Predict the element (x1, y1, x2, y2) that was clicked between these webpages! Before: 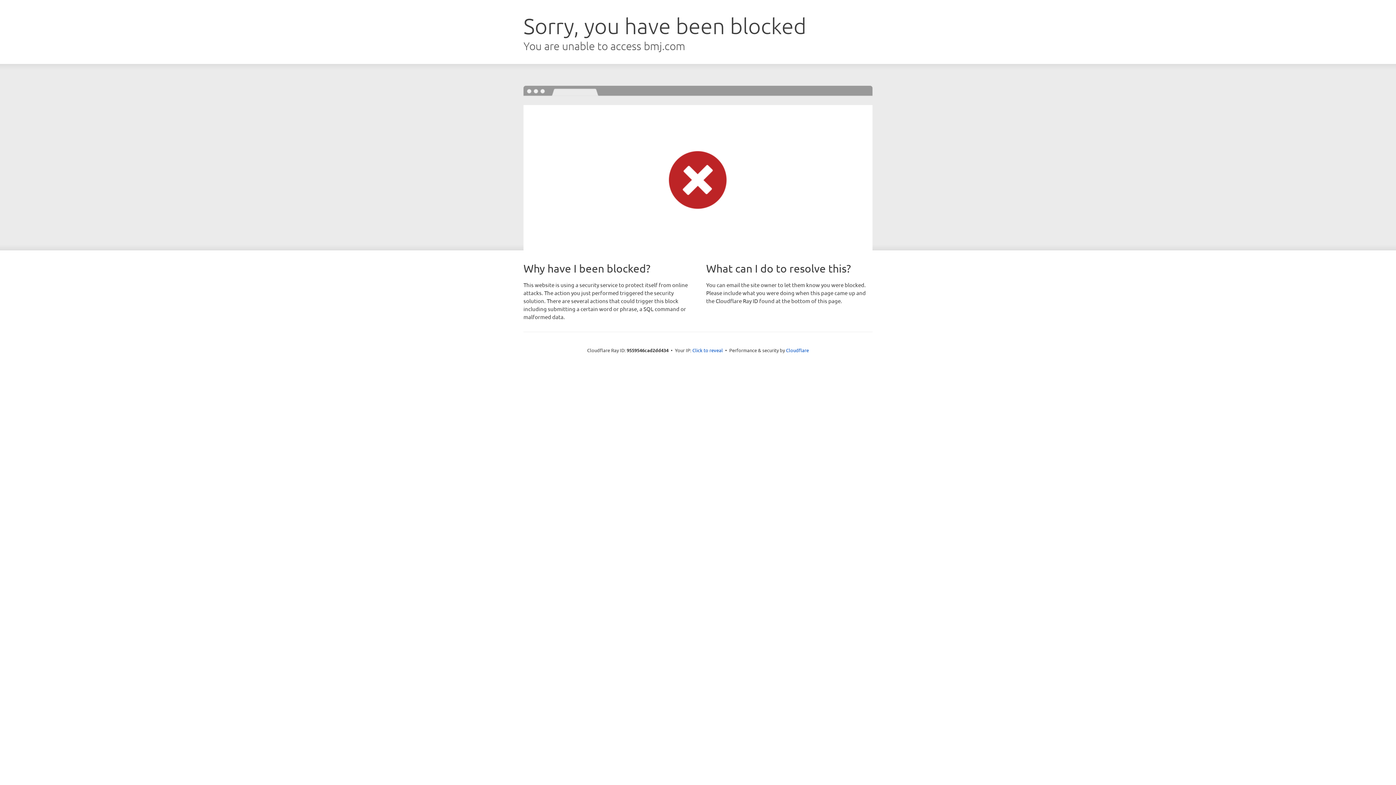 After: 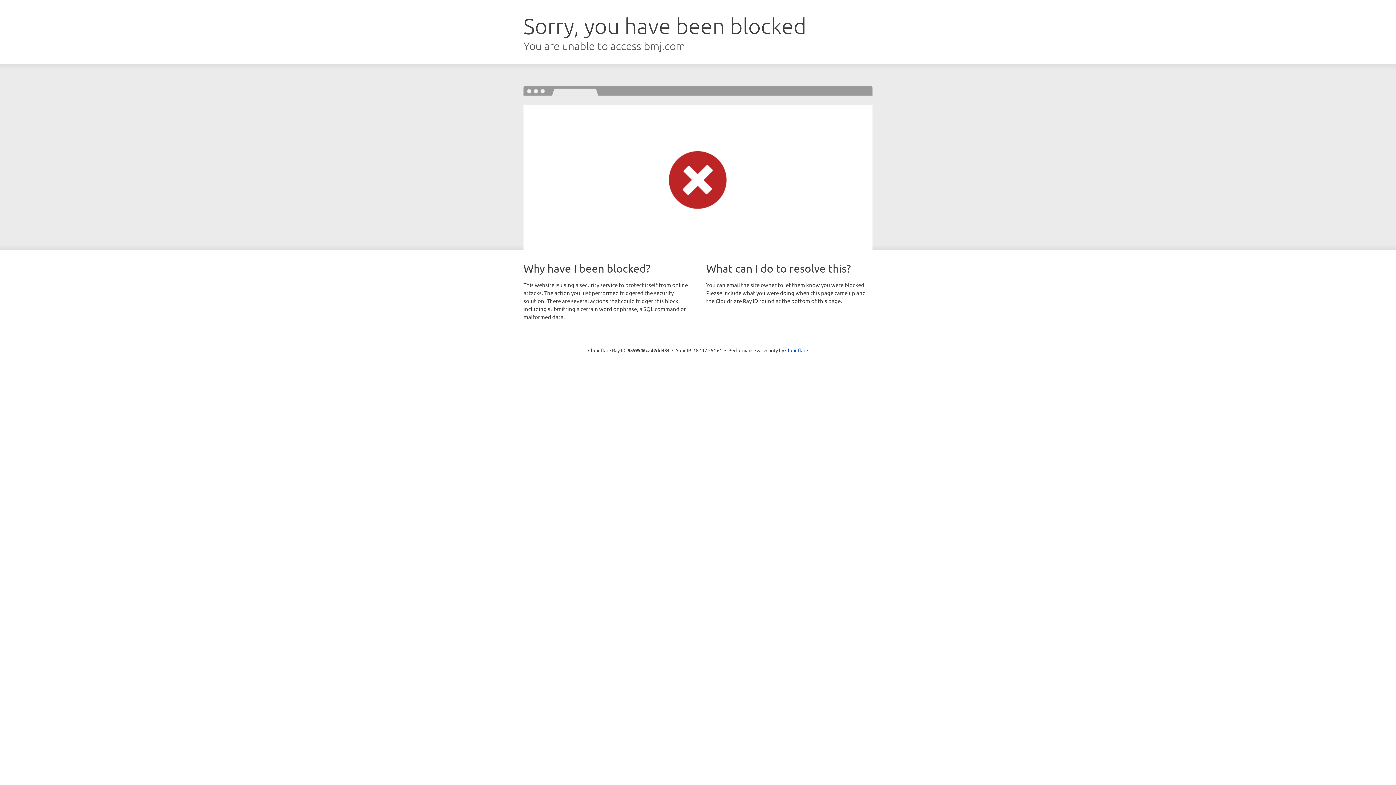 Action: bbox: (692, 346, 723, 353) label: Click to reveal